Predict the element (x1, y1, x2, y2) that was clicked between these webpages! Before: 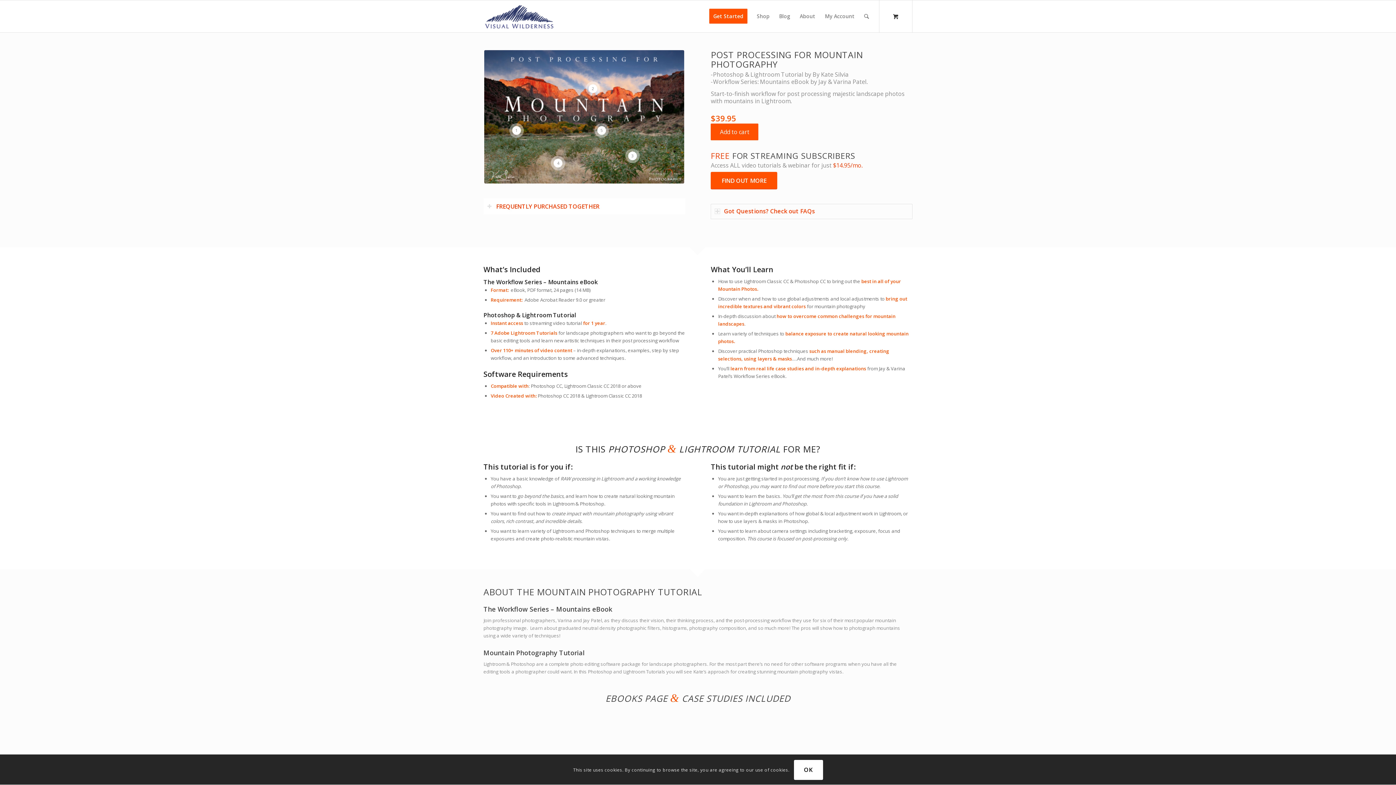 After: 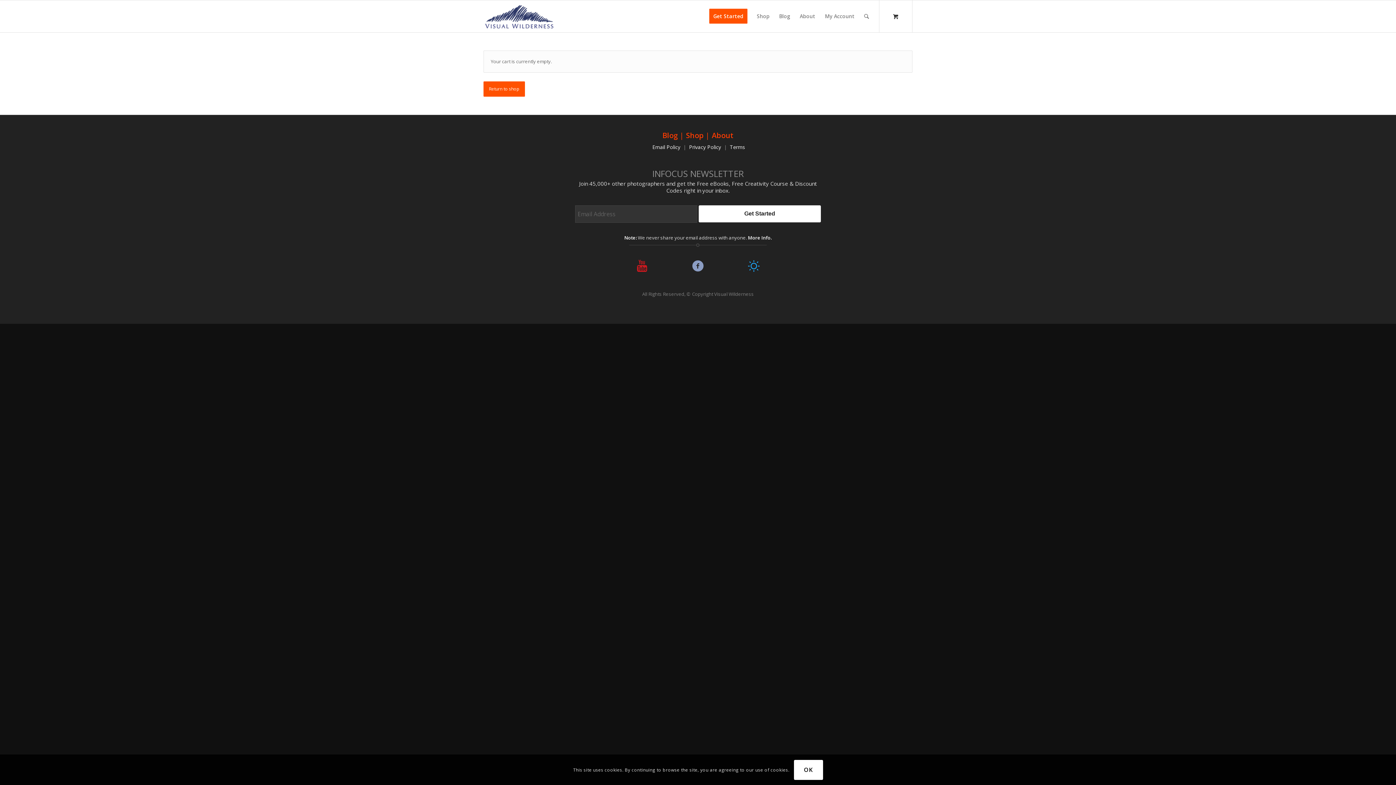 Action: bbox: (879, 0, 912, 32) label: 0